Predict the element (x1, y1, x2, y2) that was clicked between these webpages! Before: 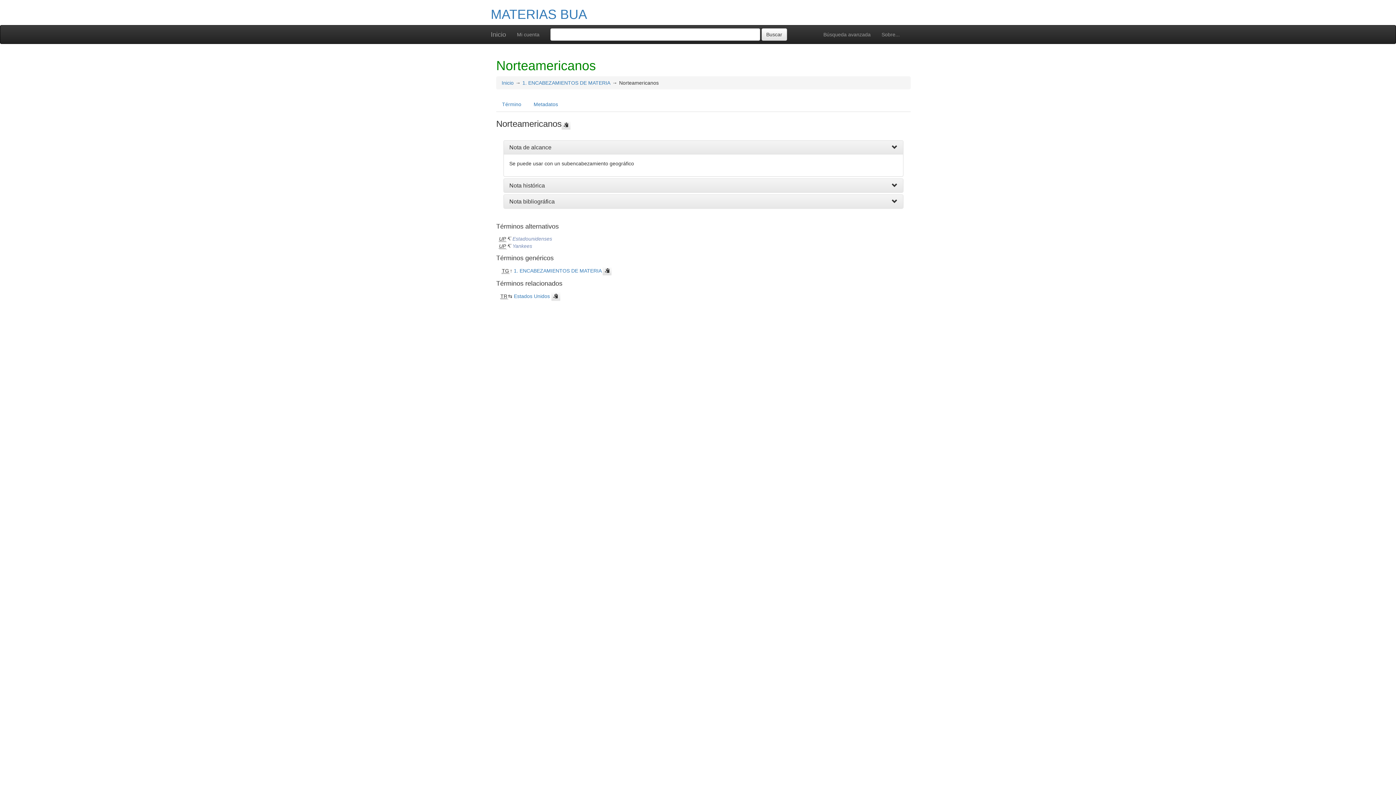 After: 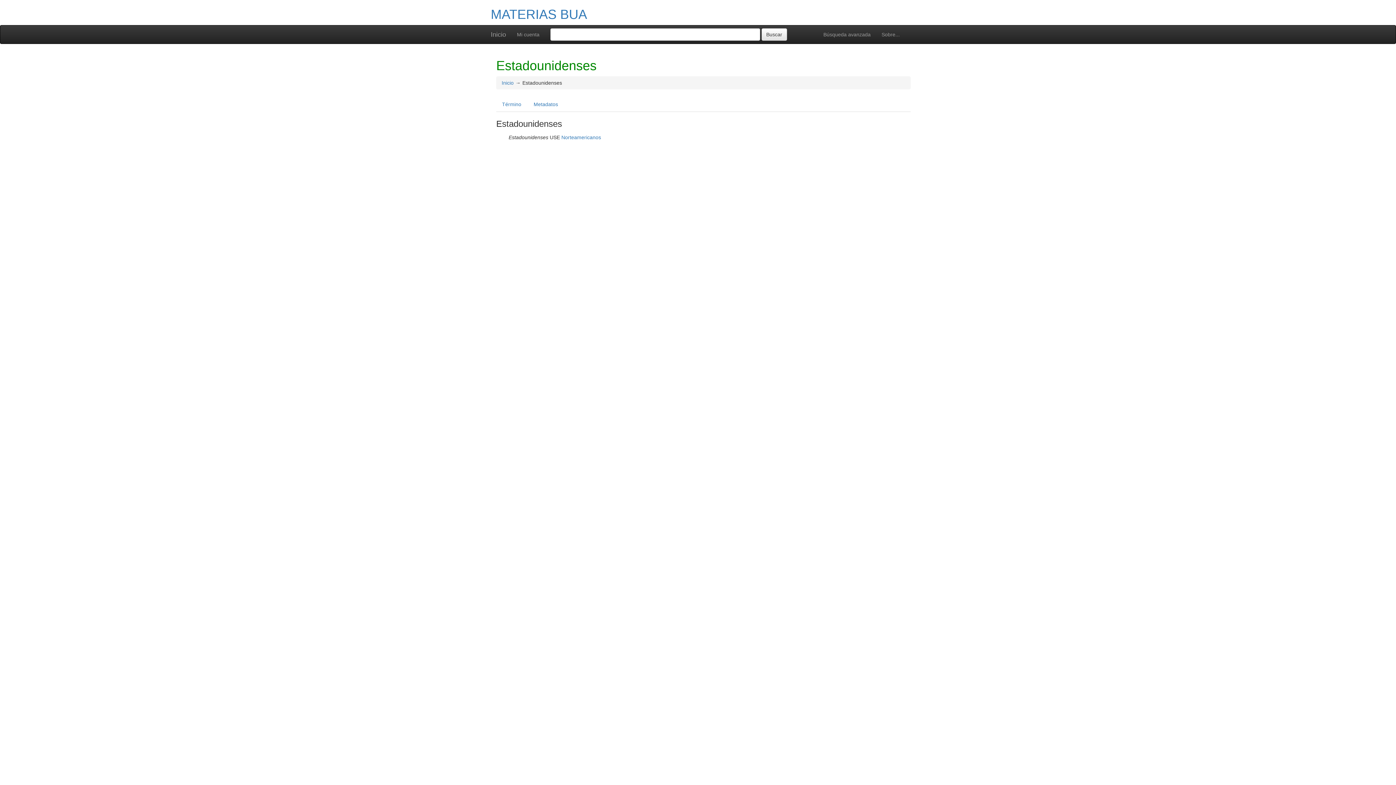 Action: label: Estadounidenses bbox: (512, 236, 552, 241)